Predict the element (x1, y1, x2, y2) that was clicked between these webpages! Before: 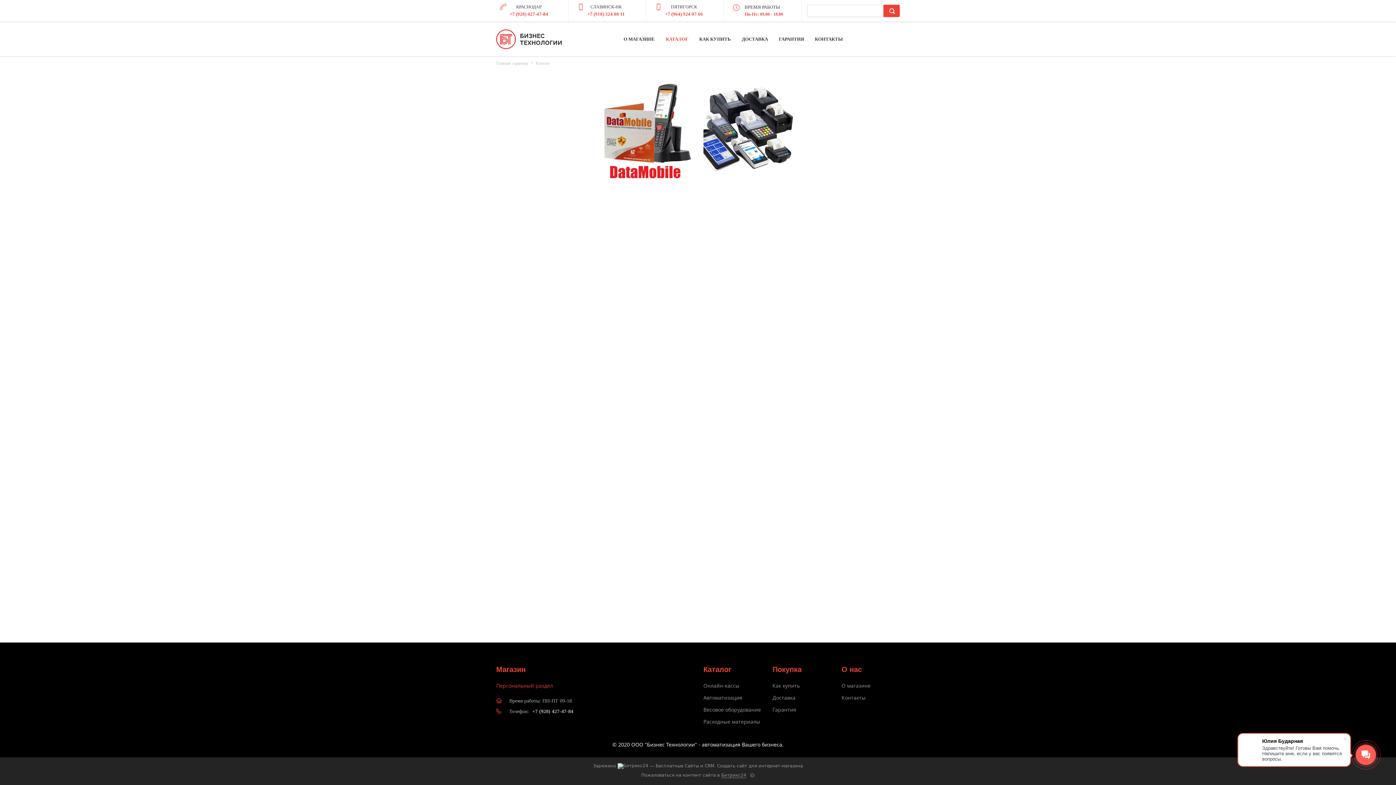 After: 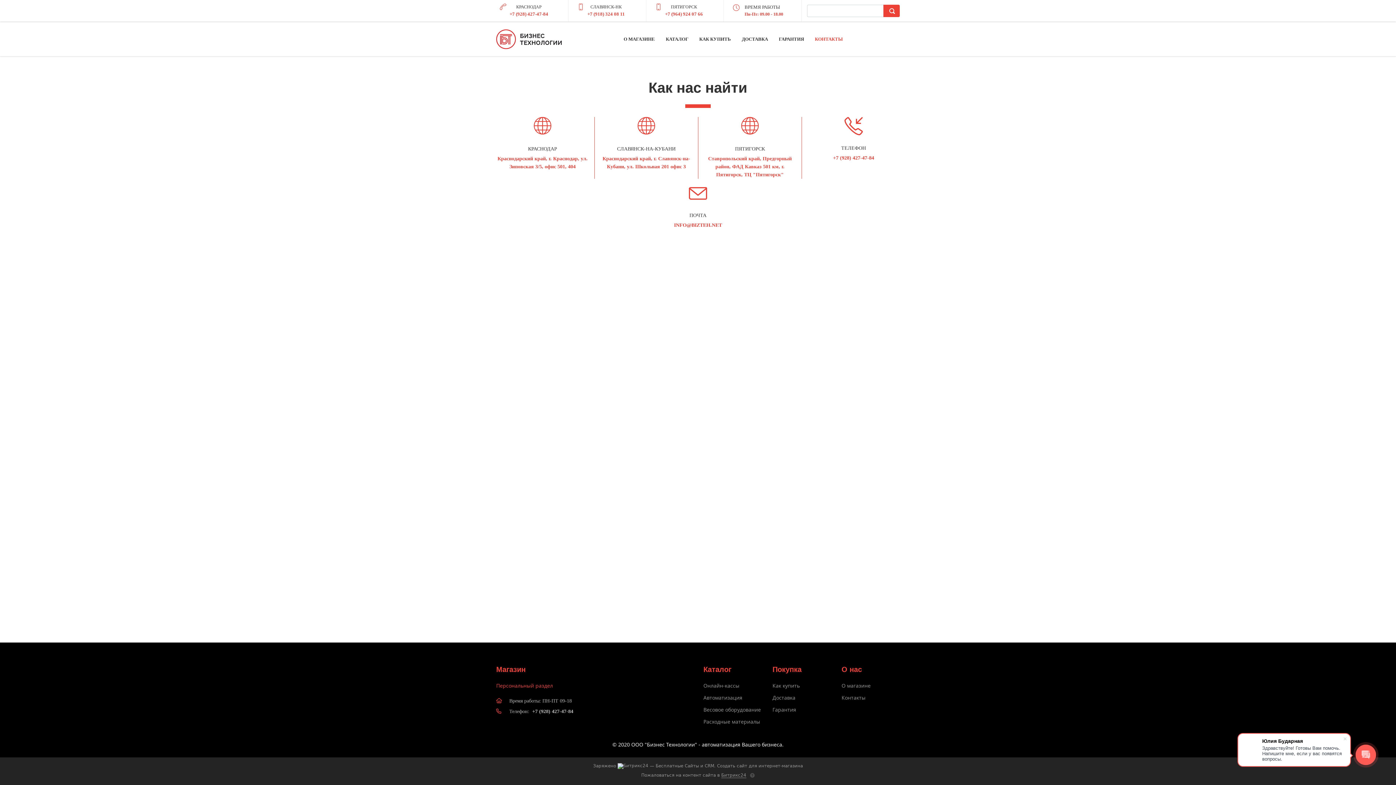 Action: label: Контакты bbox: (841, 694, 865, 701)